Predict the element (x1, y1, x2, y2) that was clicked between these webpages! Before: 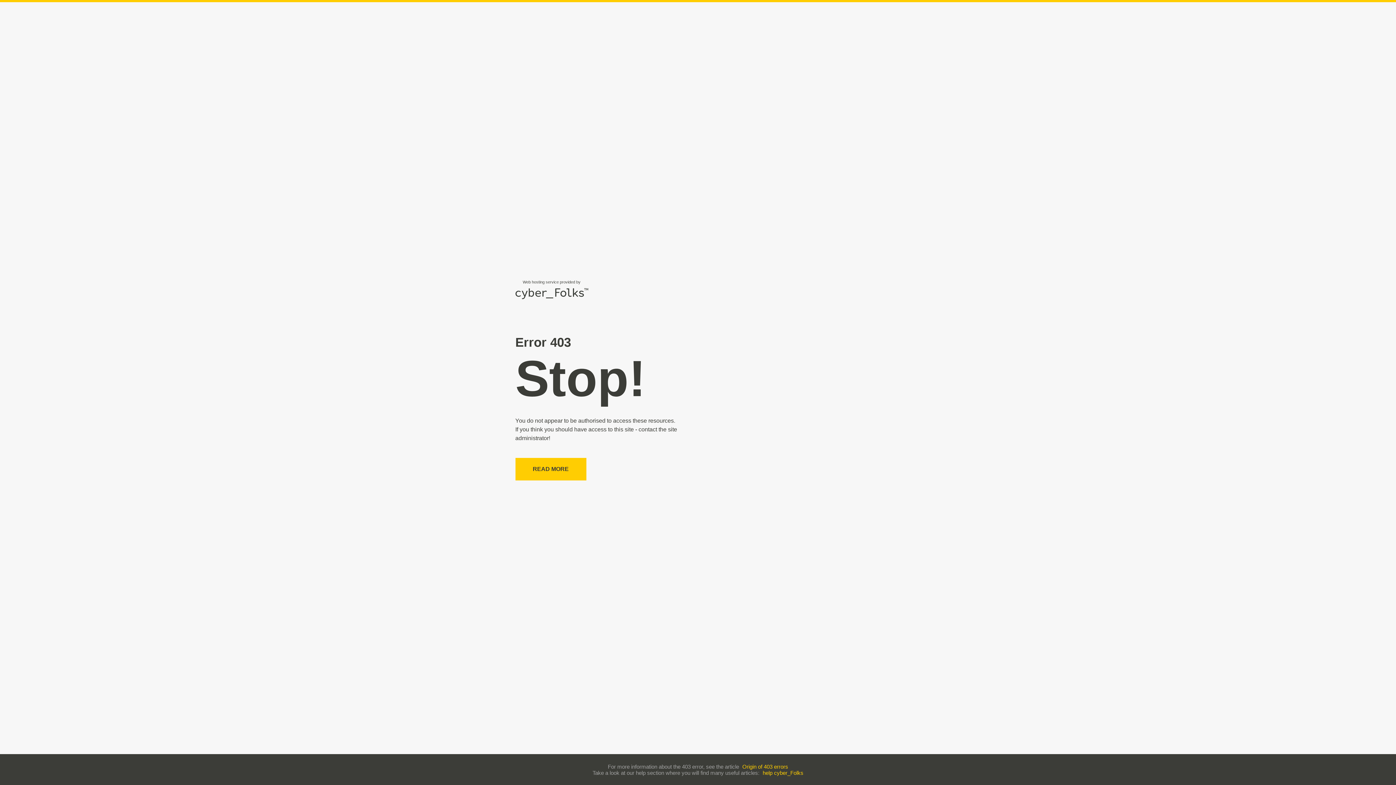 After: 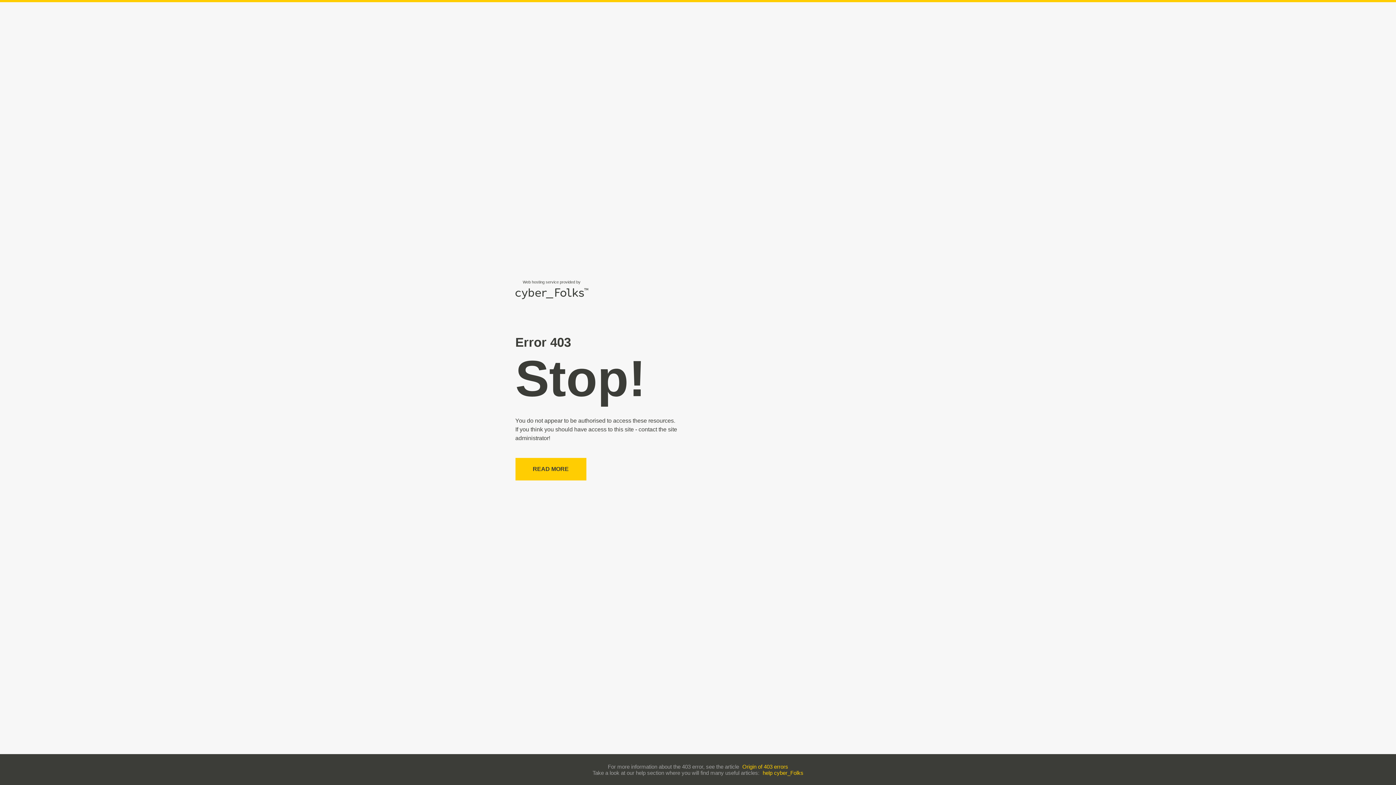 Action: label: Origin of 403 errors bbox: (742, 763, 788, 770)